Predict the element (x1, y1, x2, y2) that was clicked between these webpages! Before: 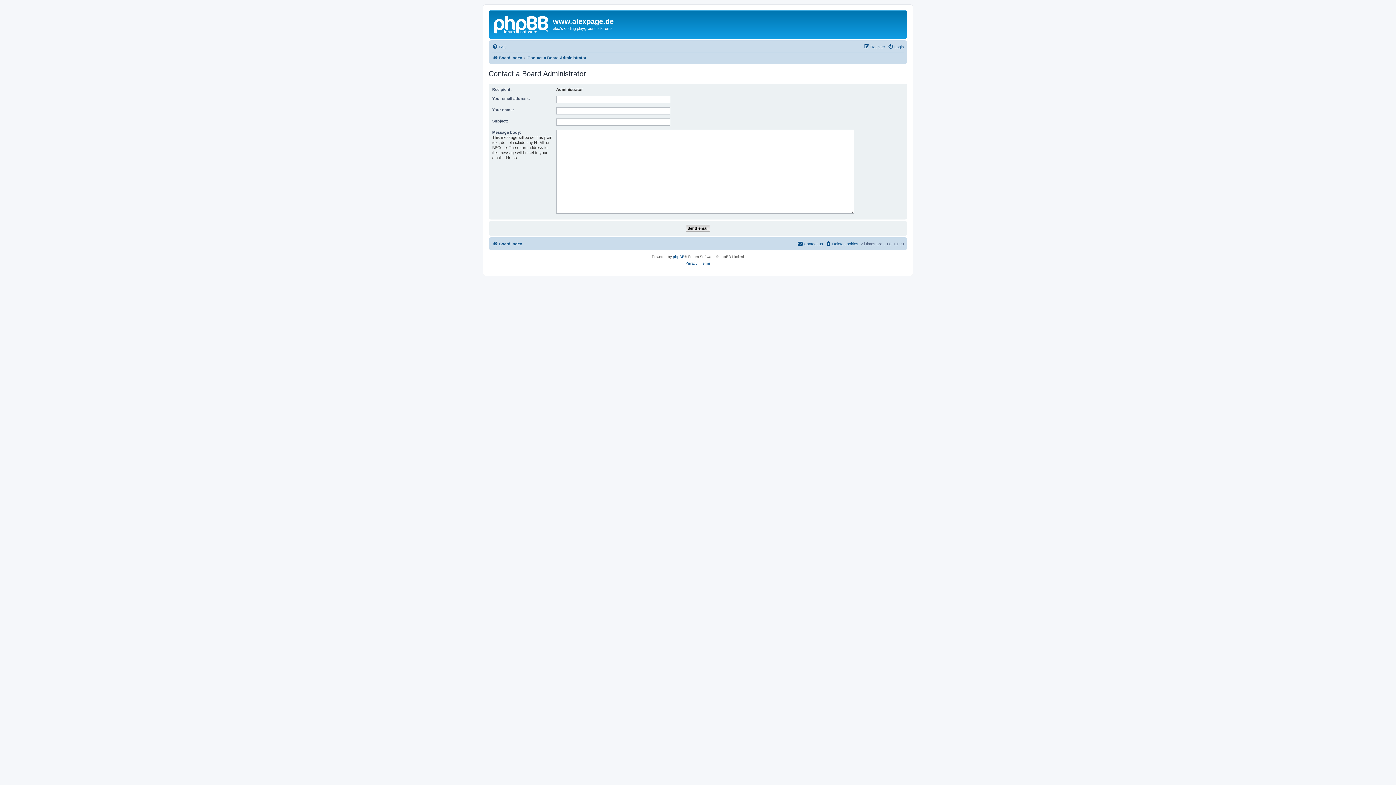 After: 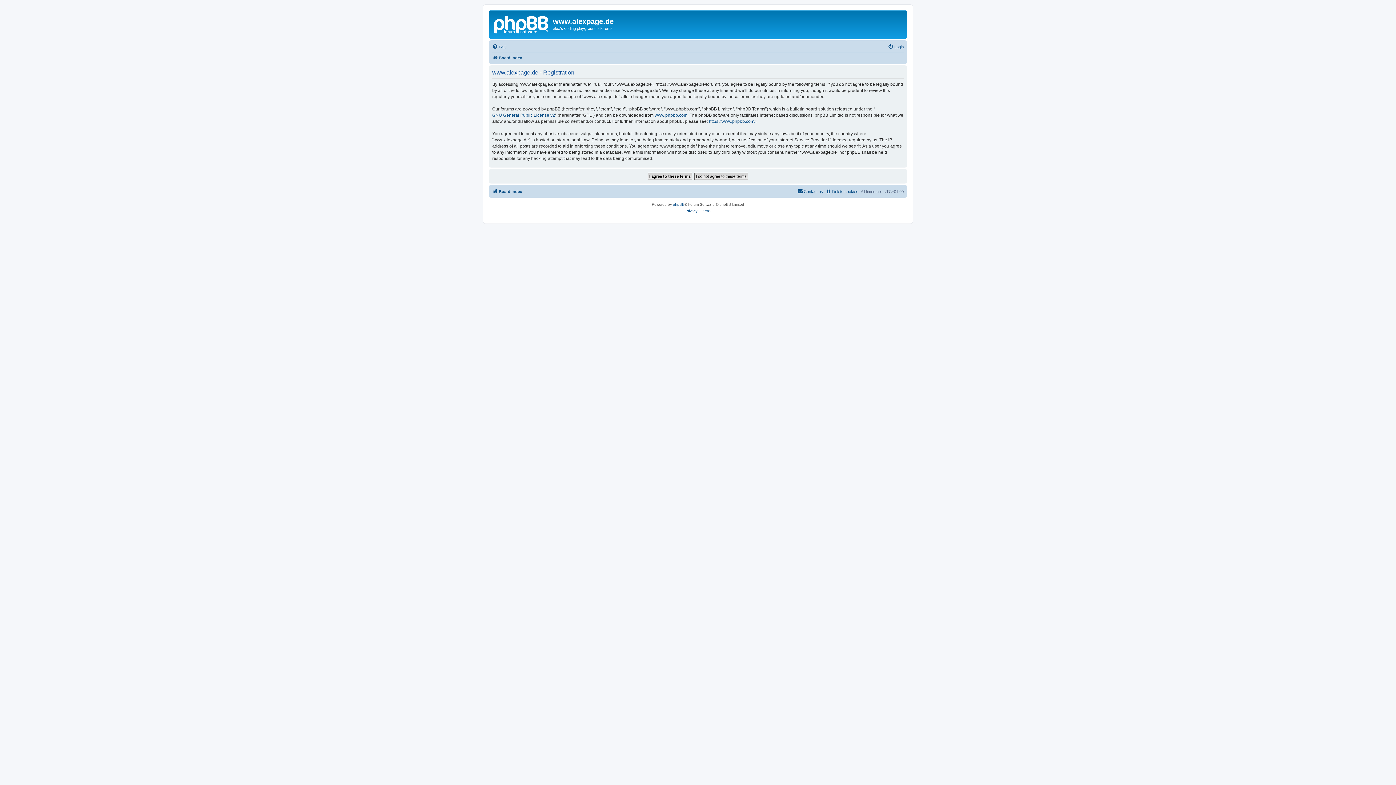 Action: label: Register bbox: (864, 42, 885, 51)